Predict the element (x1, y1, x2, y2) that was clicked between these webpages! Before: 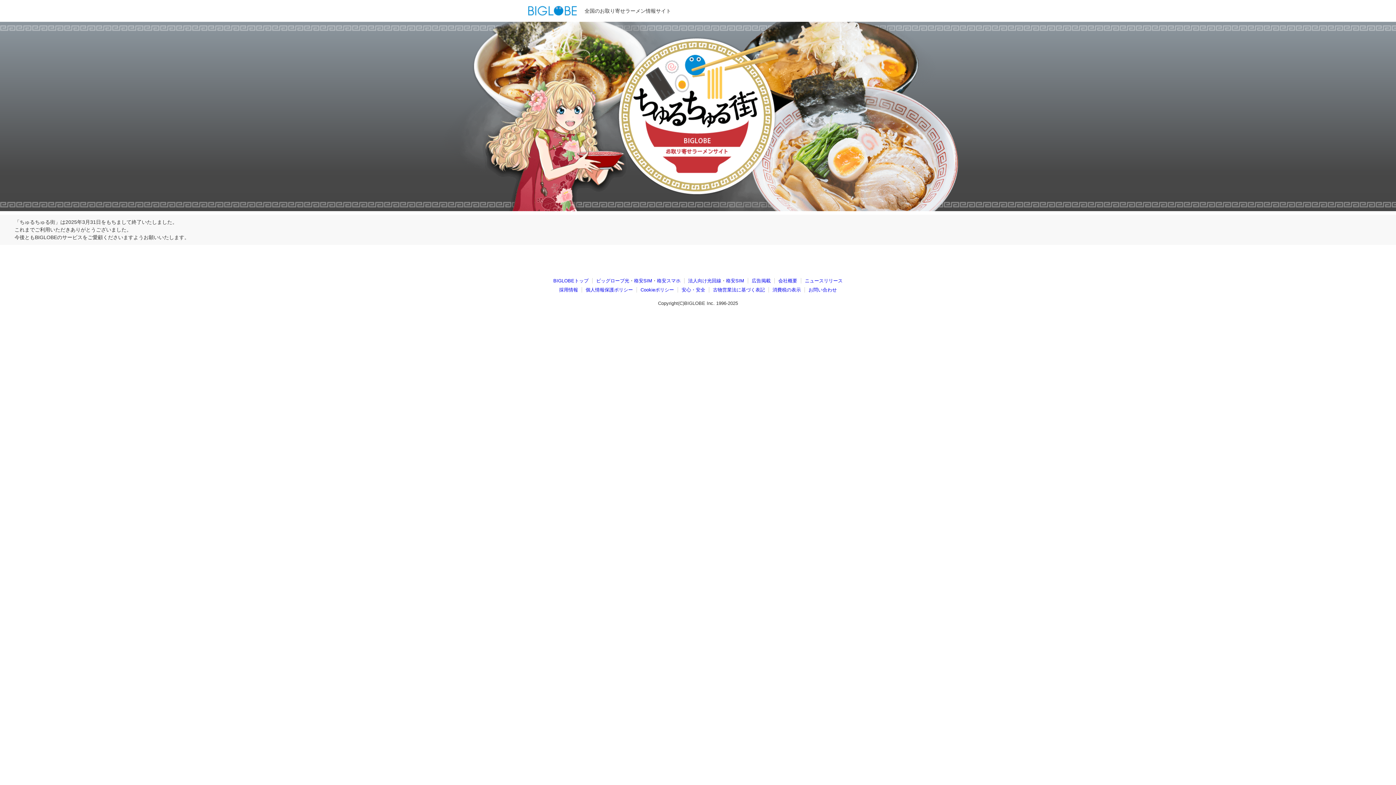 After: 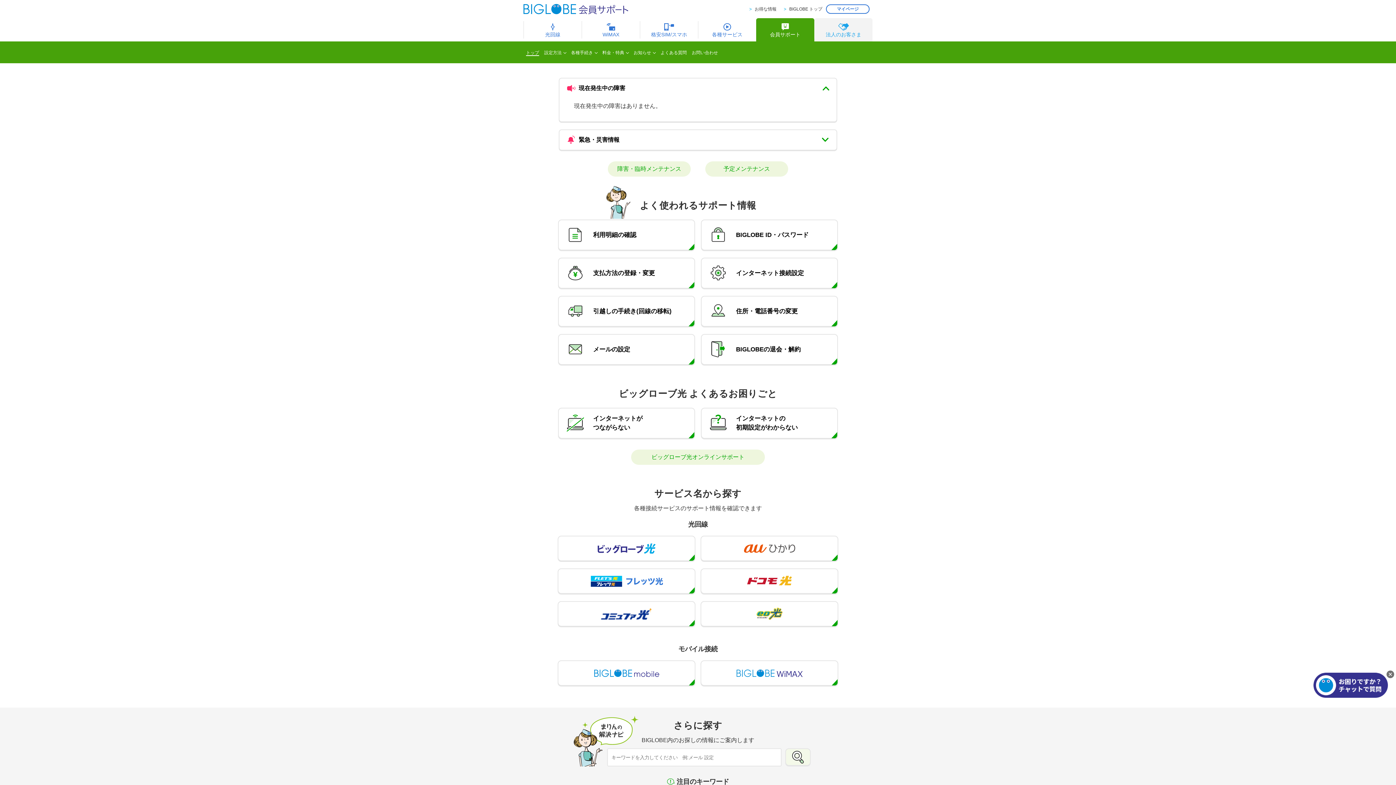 Action: bbox: (808, 287, 837, 292) label: お問い合わせ